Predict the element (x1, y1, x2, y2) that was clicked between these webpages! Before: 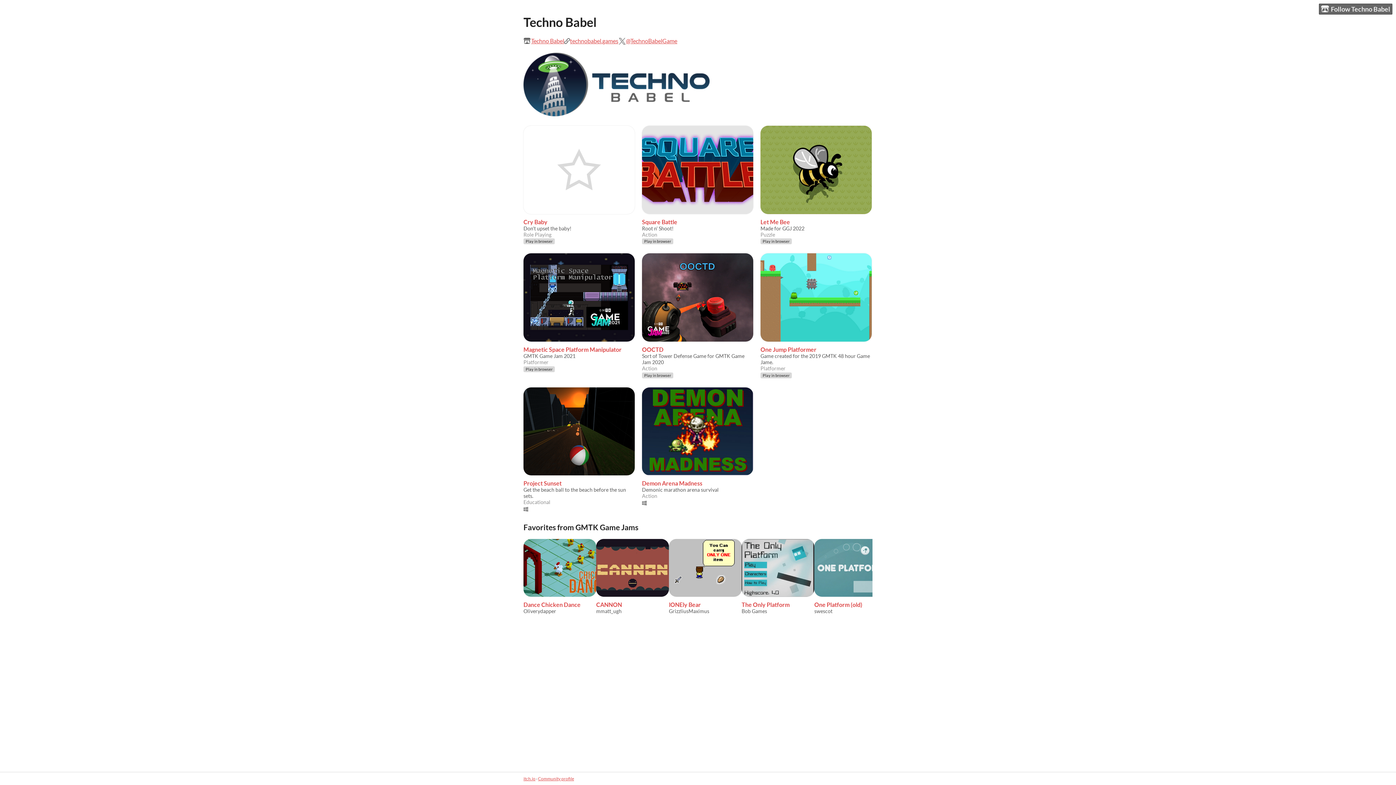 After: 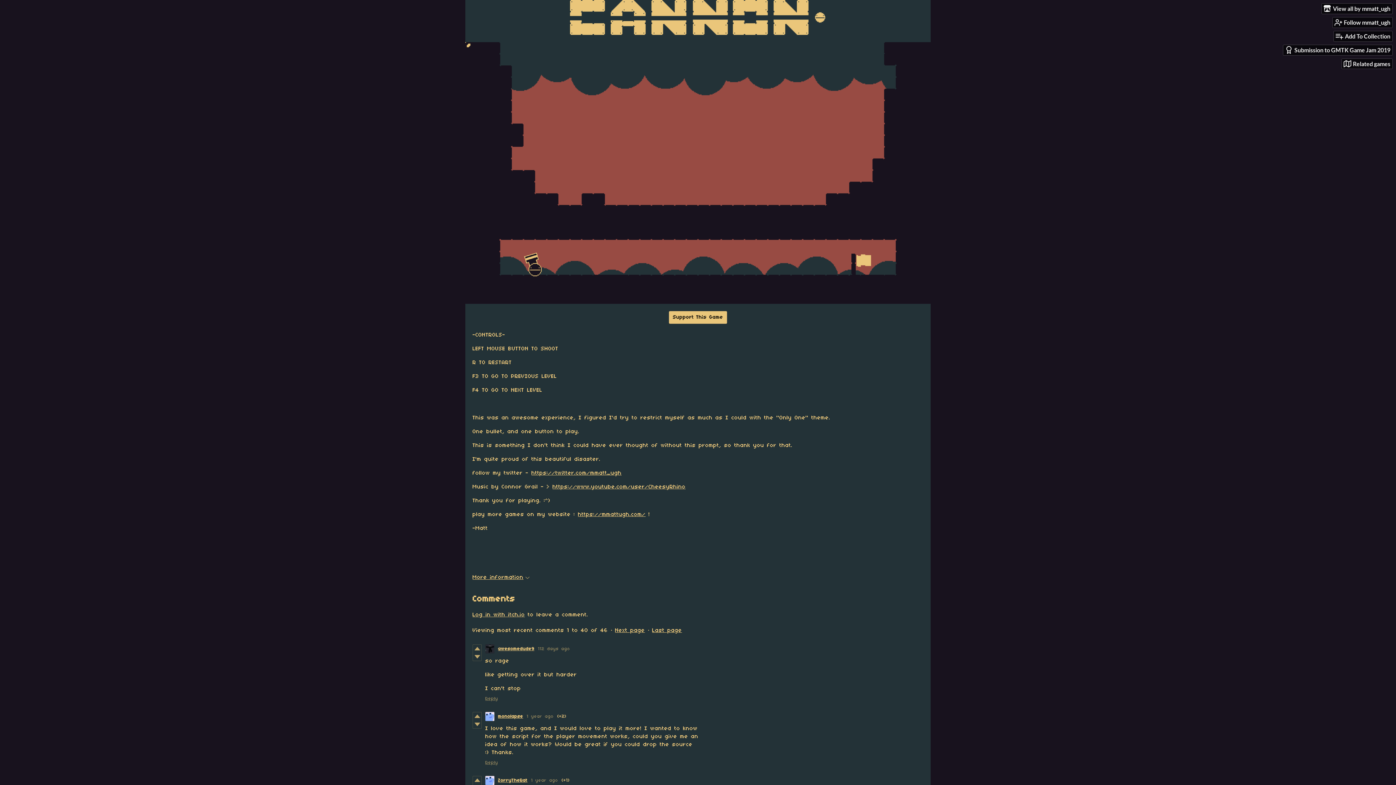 Action: bbox: (596, 539, 669, 596)